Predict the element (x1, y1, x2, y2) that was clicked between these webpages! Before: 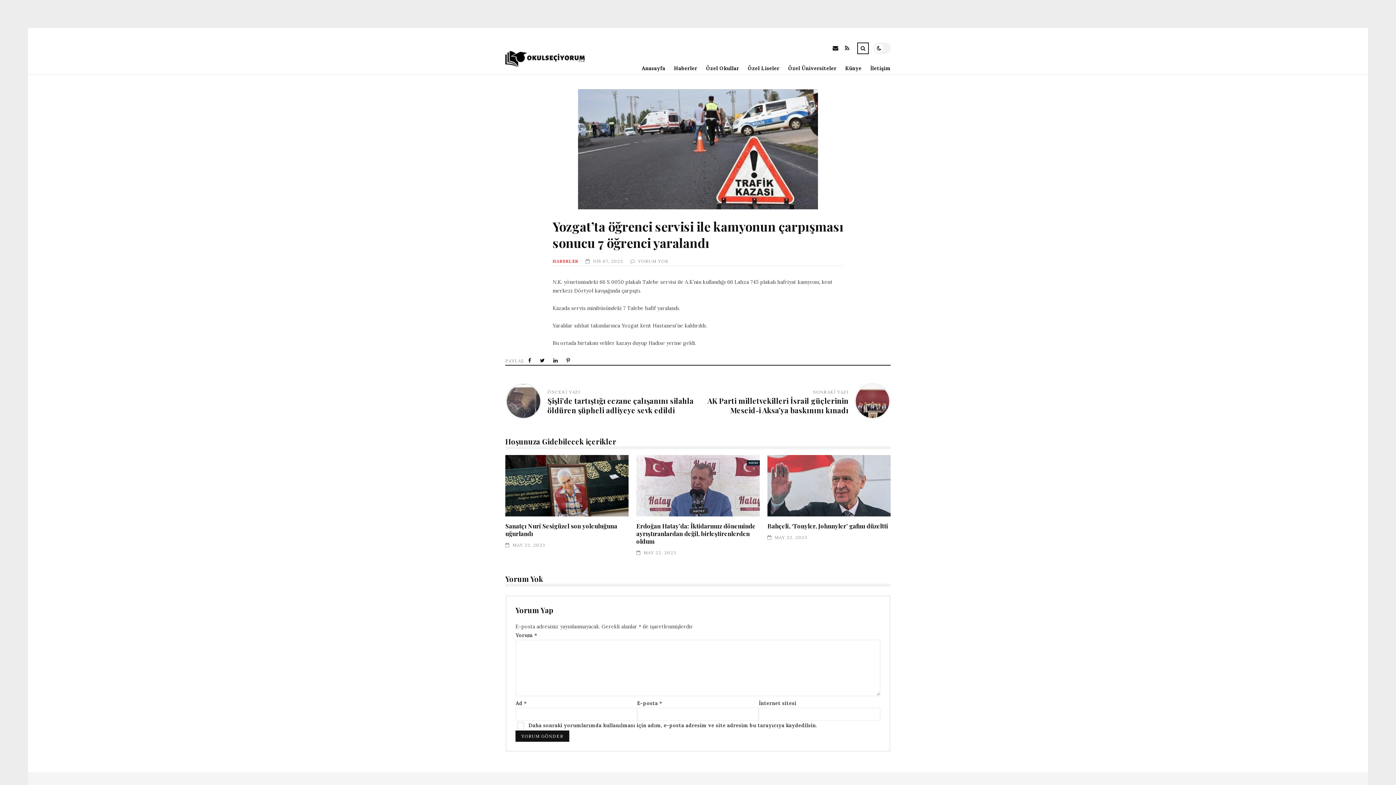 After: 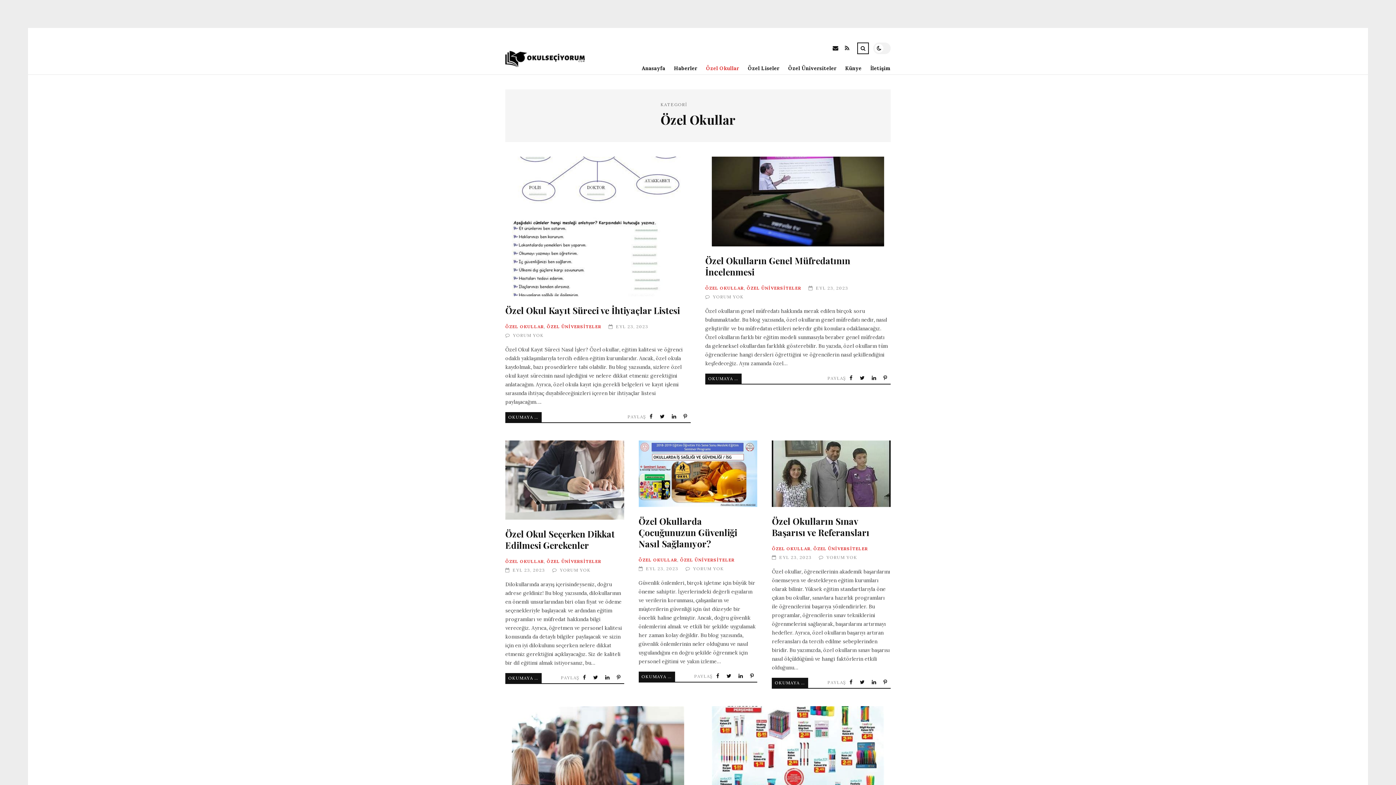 Action: bbox: (697, 62, 739, 74) label: Özel Okullar